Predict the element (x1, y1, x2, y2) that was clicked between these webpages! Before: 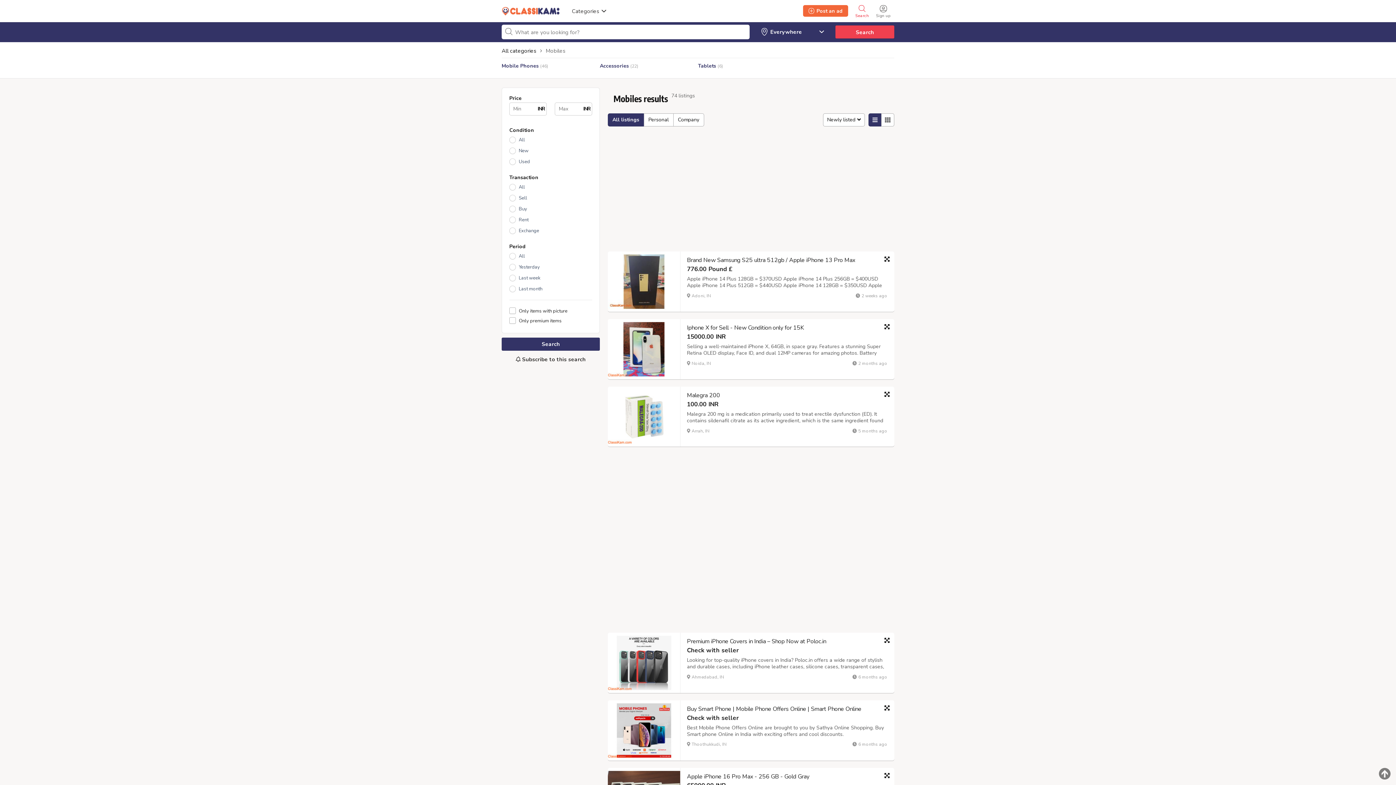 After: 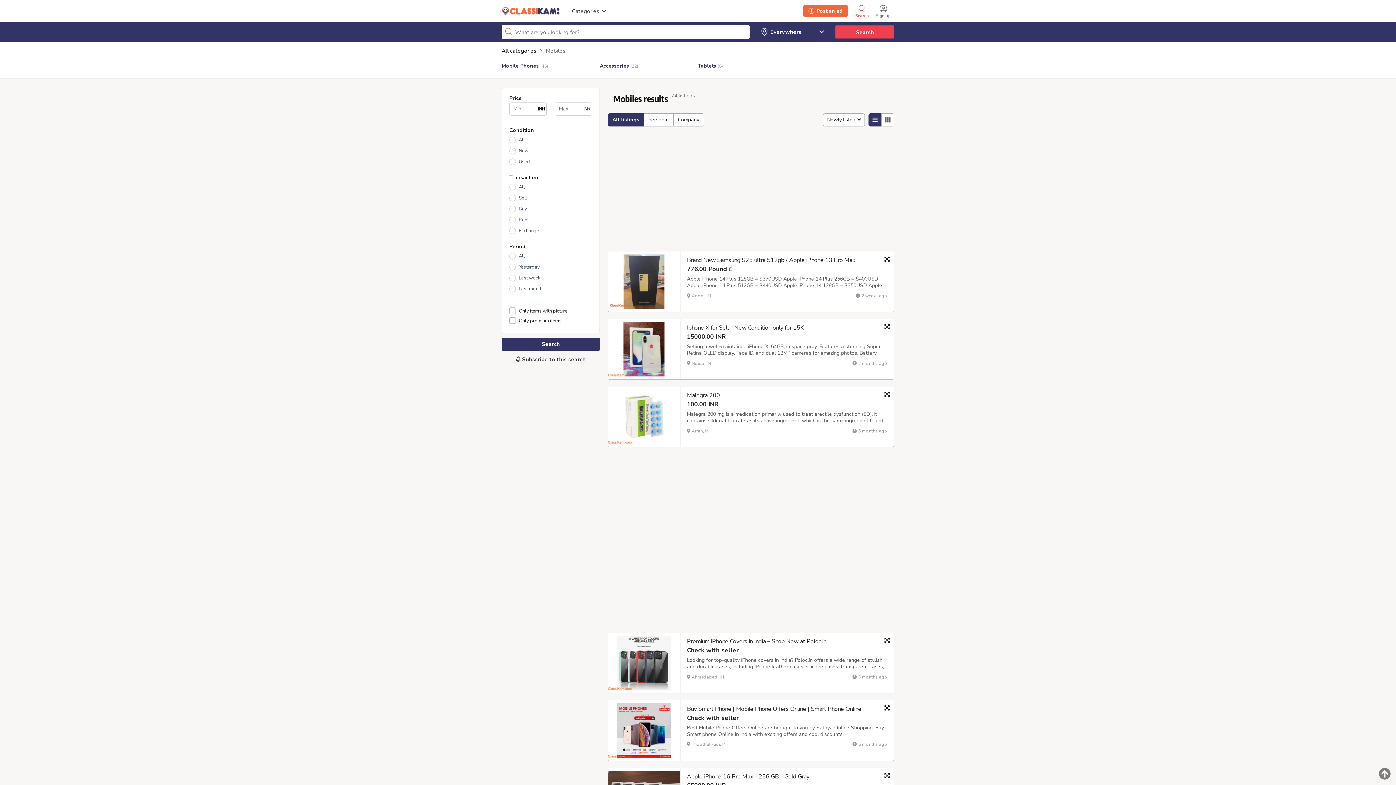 Action: bbox: (835, 25, 894, 38) label: Search